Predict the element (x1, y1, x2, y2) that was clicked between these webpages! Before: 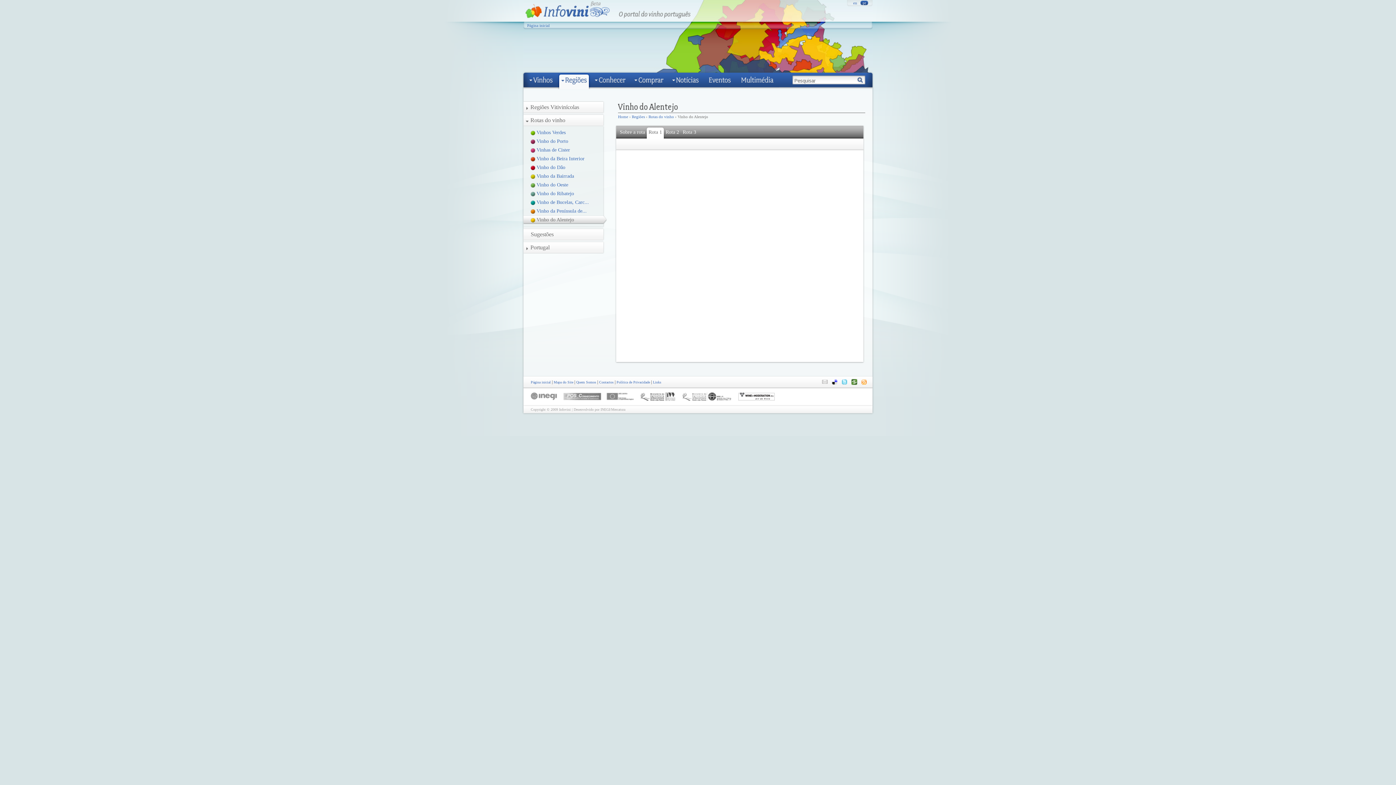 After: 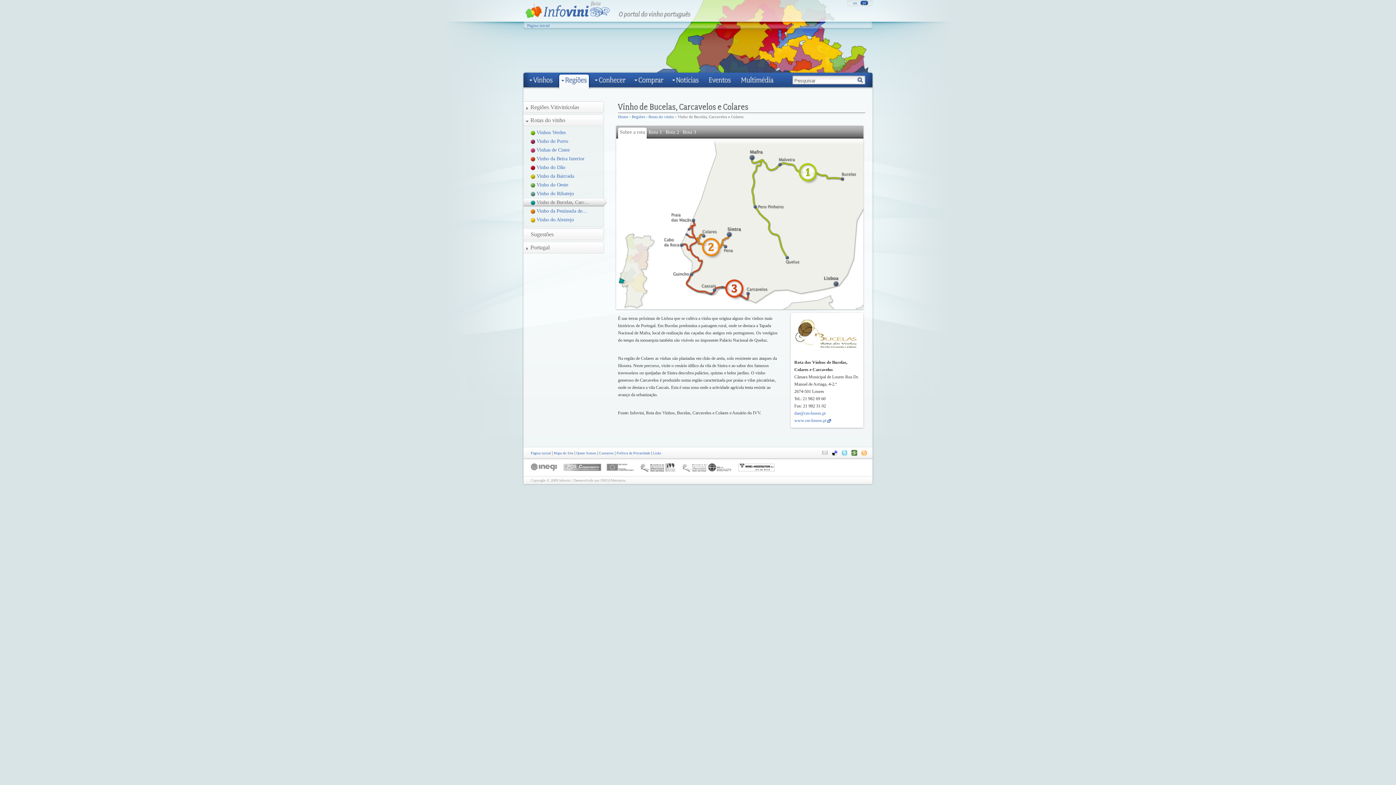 Action: label:  Vinho de Bucelas, Carc... bbox: (530, 198, 603, 206)